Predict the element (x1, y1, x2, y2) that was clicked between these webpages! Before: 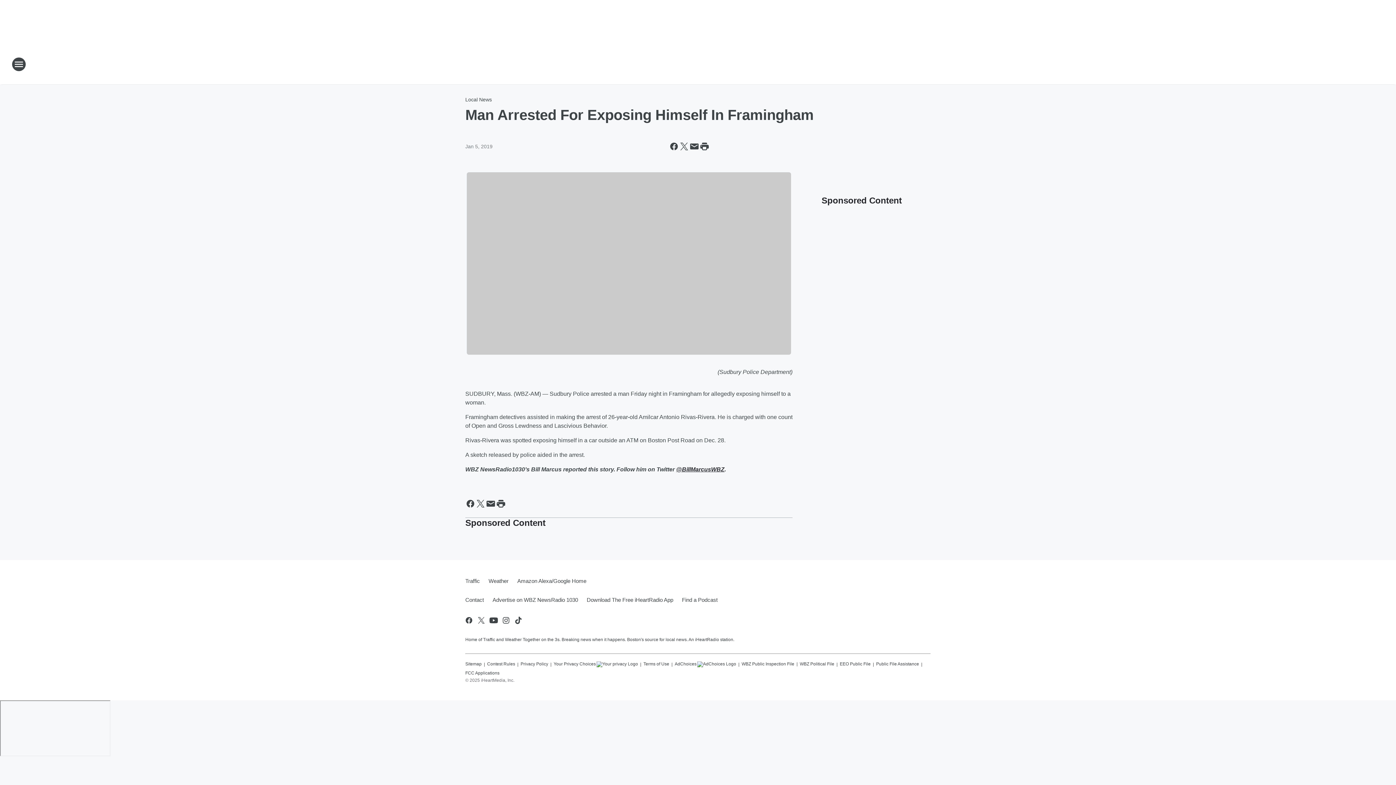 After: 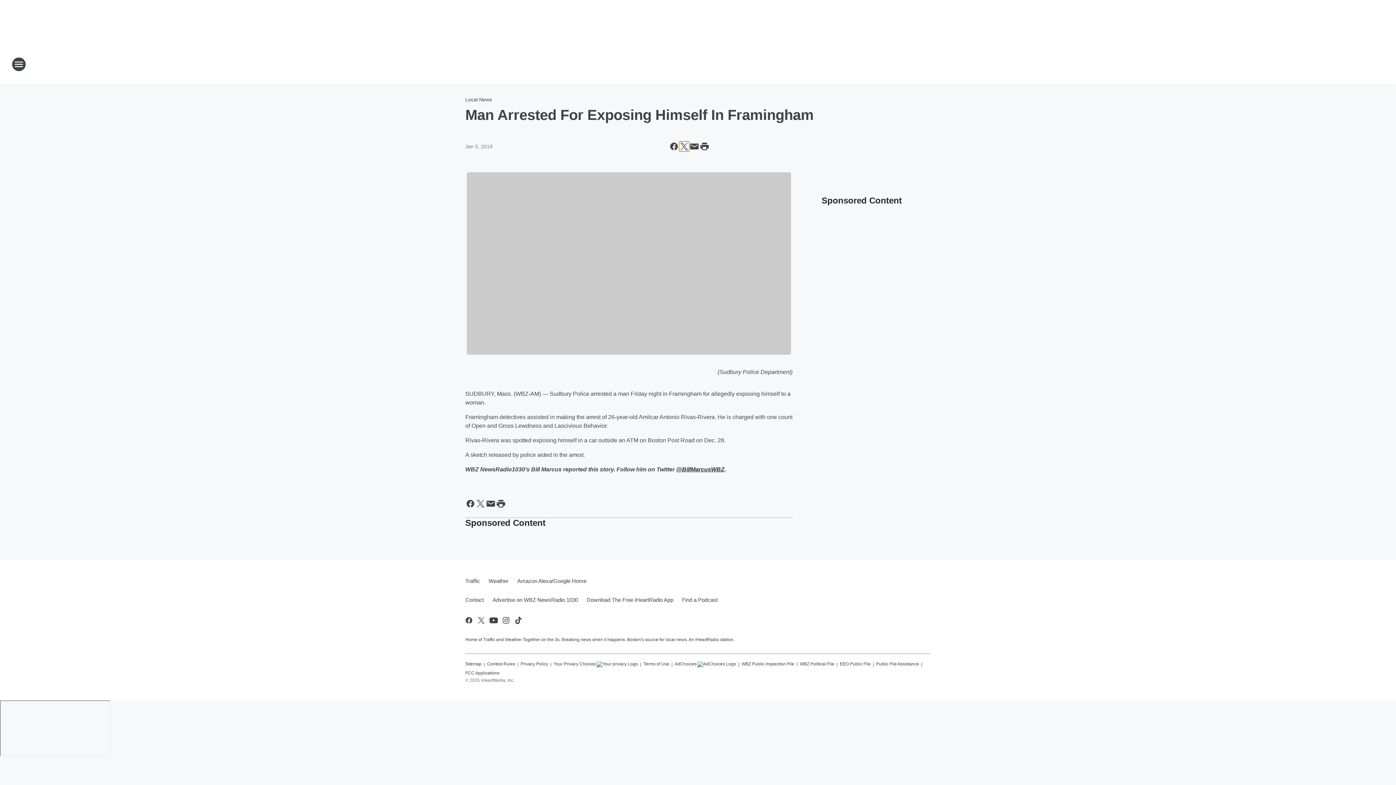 Action: bbox: (679, 141, 689, 151) label: Share this page on X